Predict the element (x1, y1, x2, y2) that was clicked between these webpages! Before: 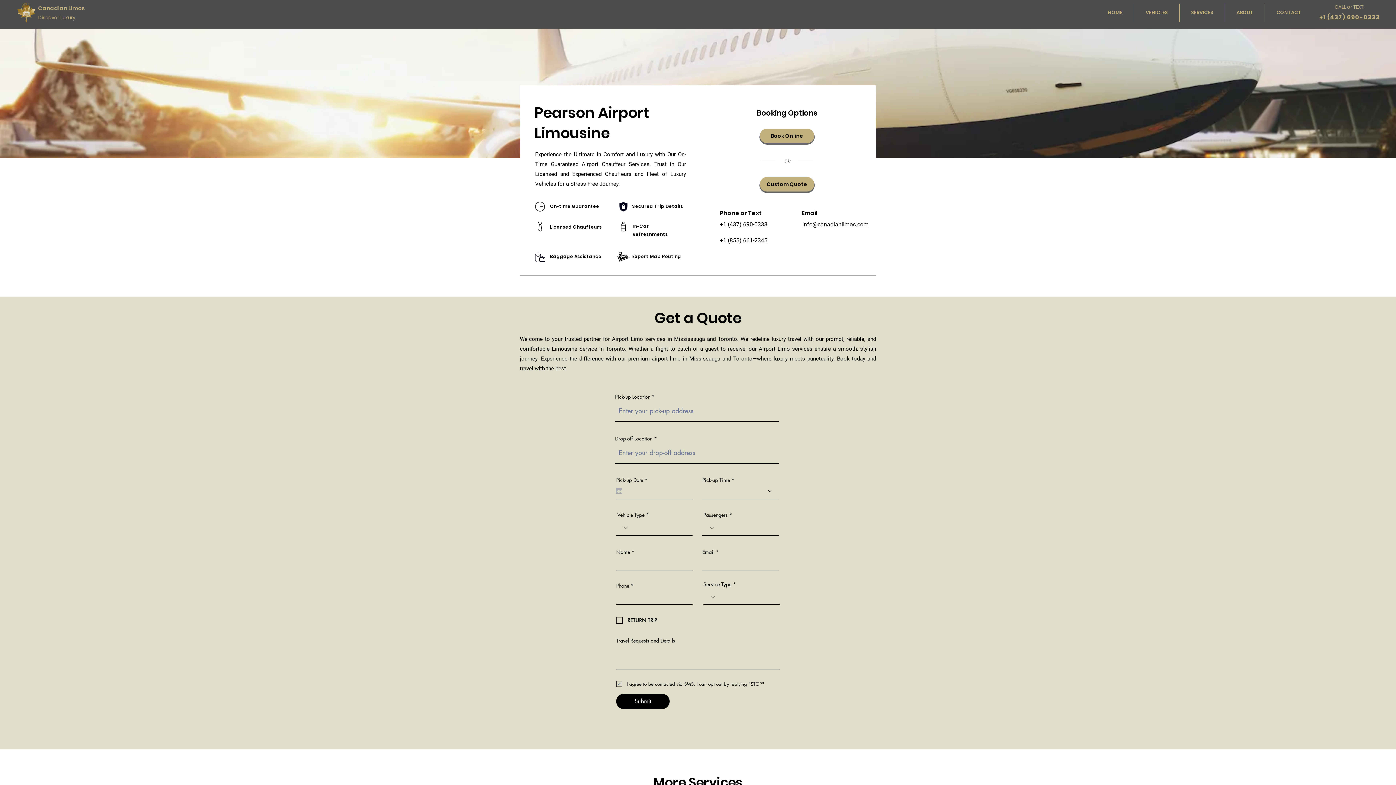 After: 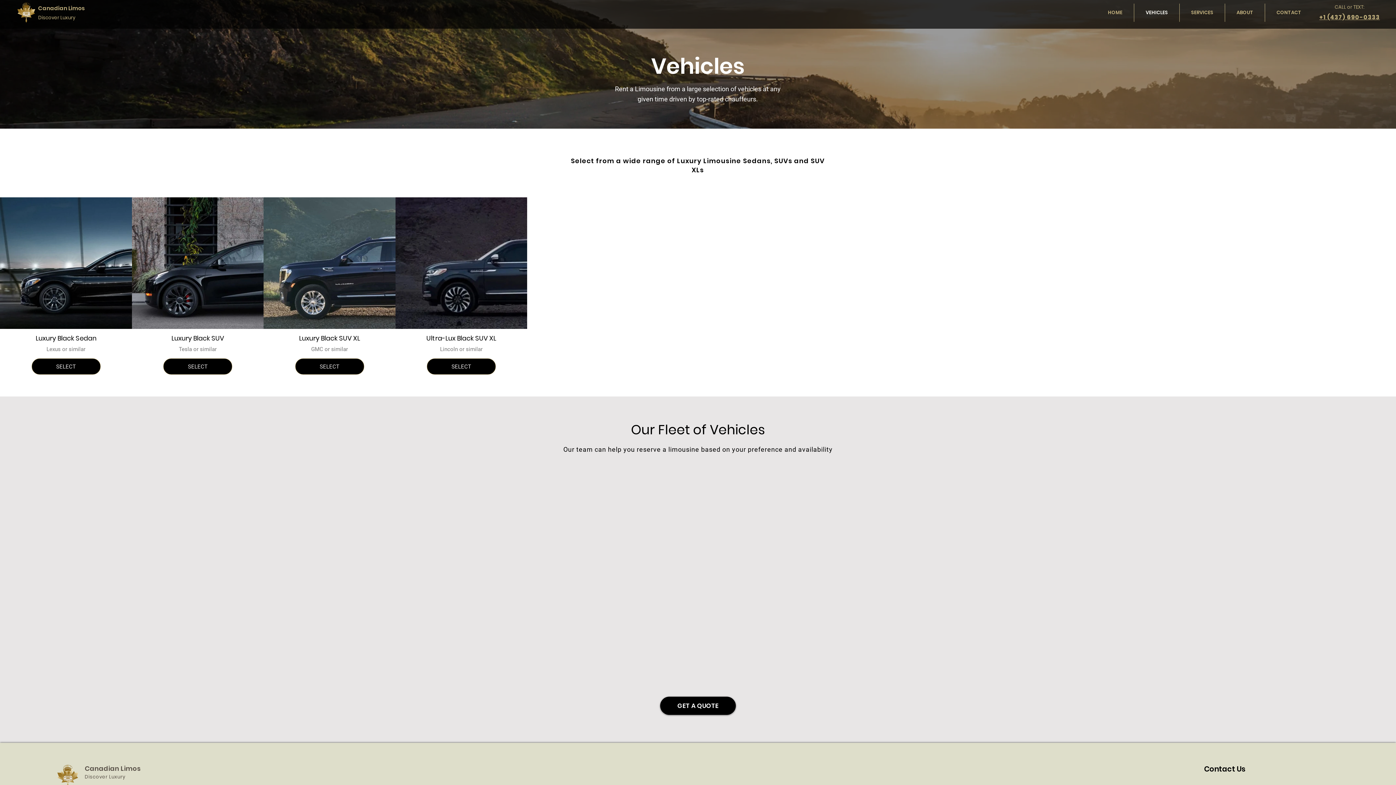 Action: label: VEHICLES bbox: (1134, 3, 1179, 21)